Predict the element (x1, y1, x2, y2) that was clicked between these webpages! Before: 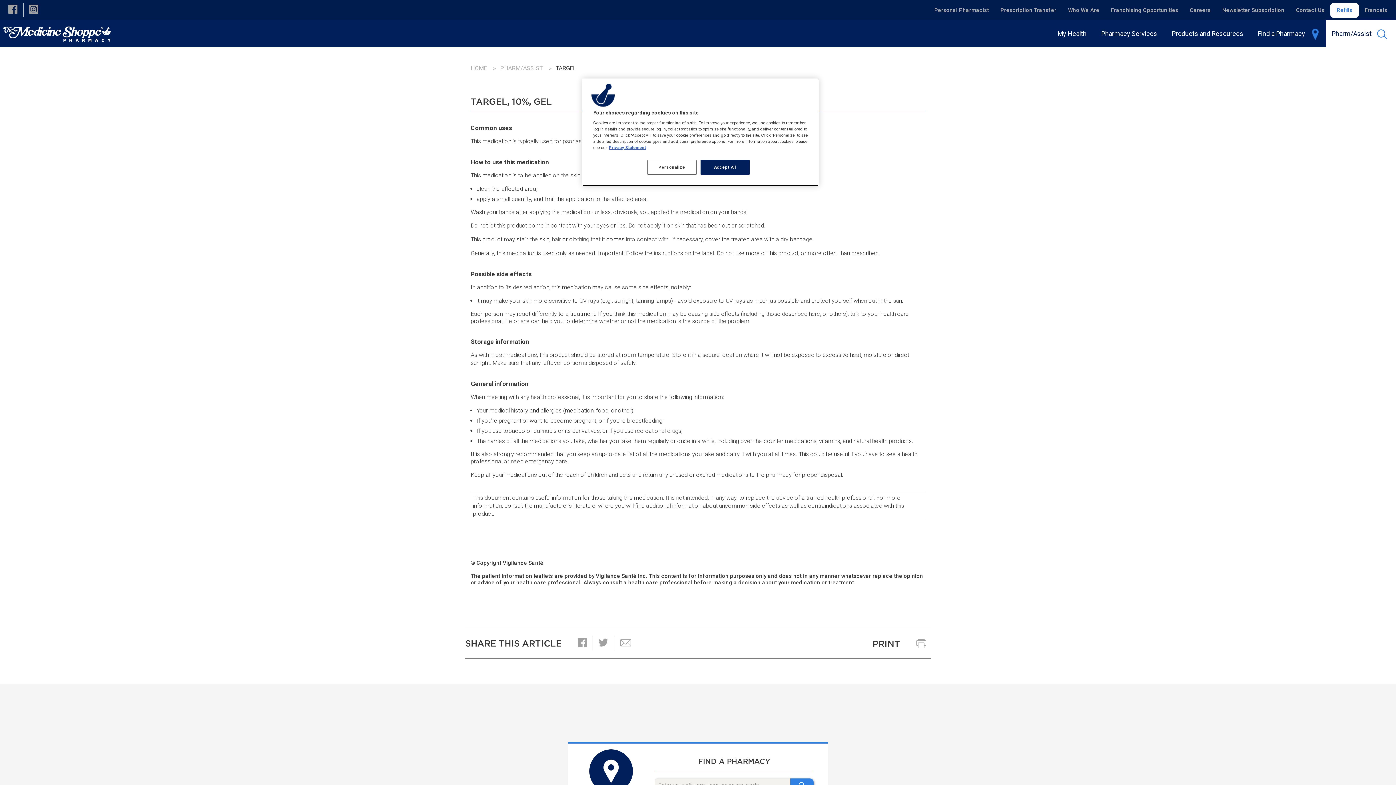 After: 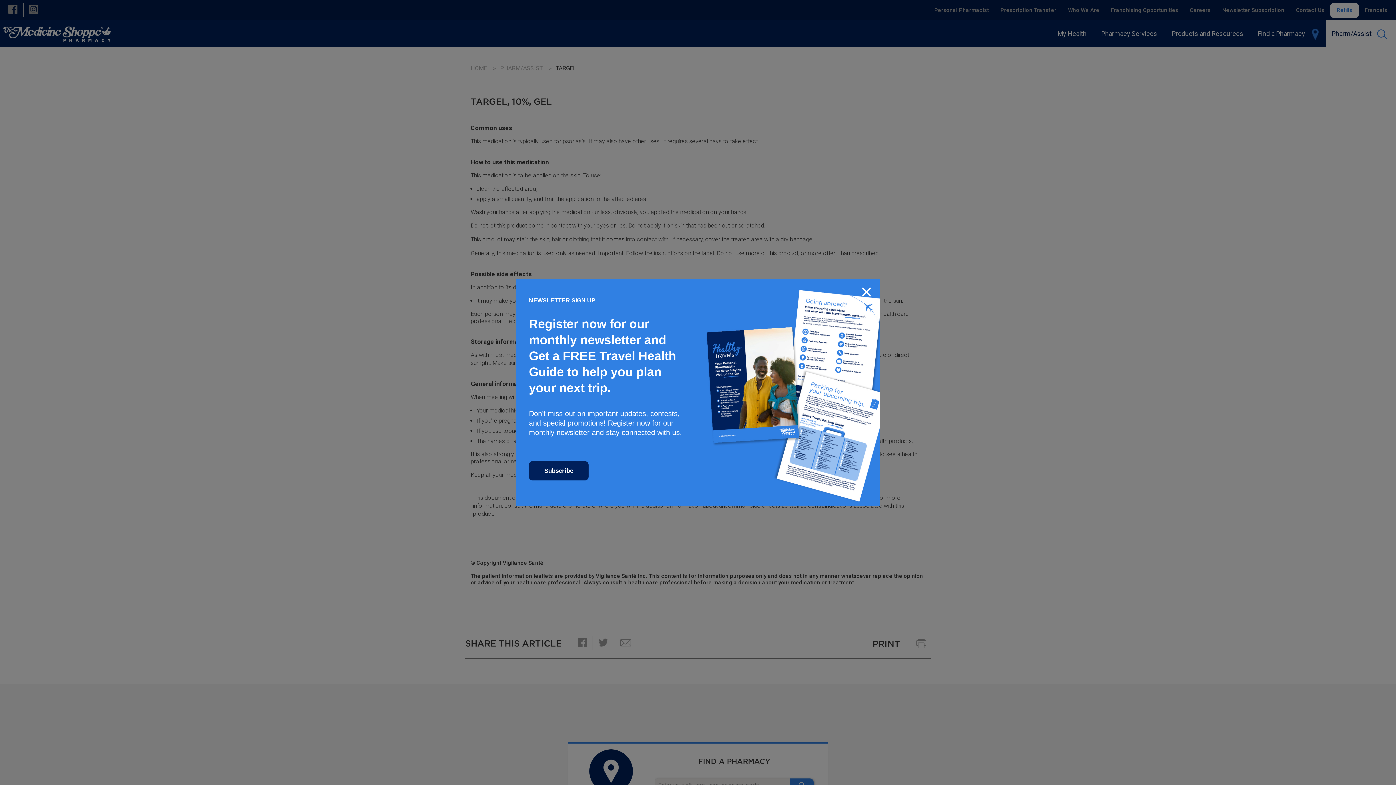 Action: bbox: (700, 160, 749, 174) label: Accept All